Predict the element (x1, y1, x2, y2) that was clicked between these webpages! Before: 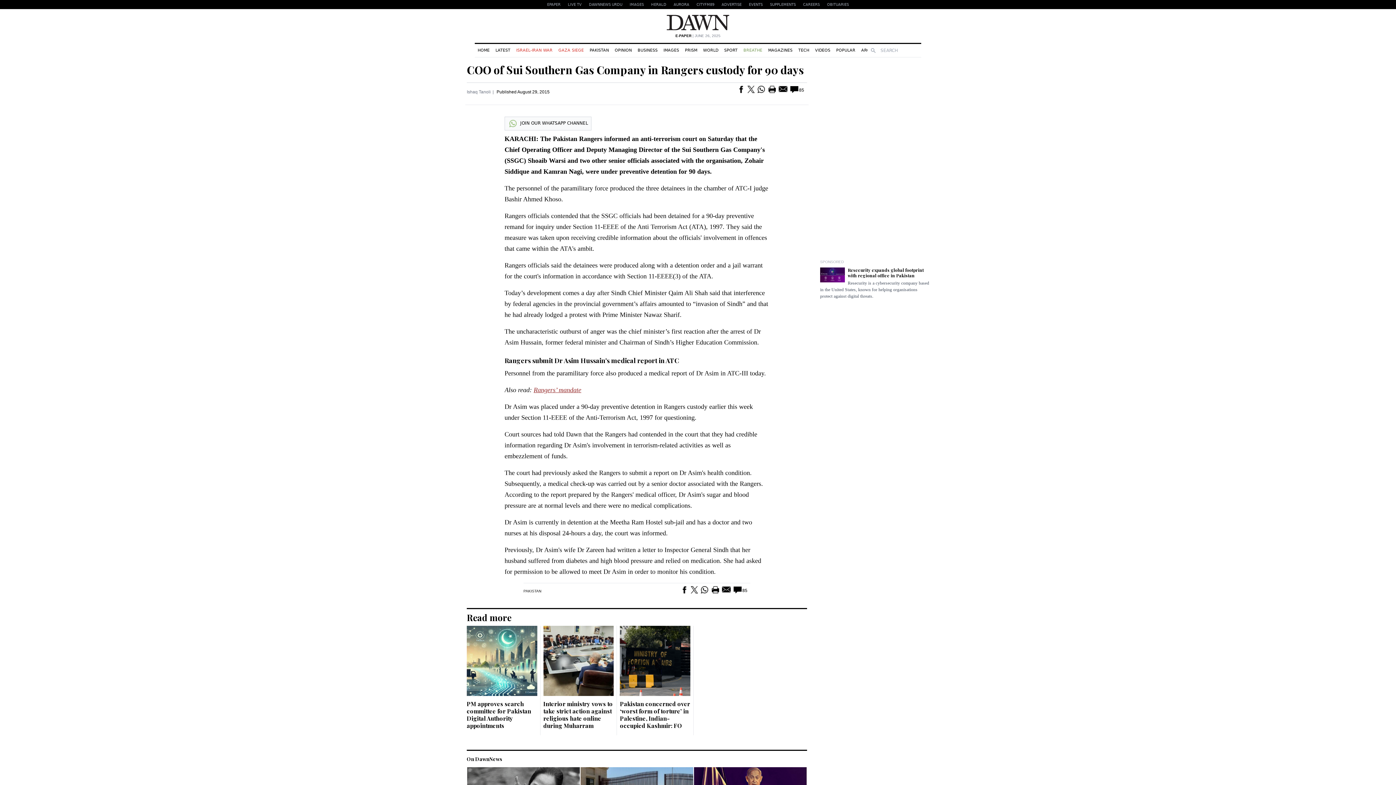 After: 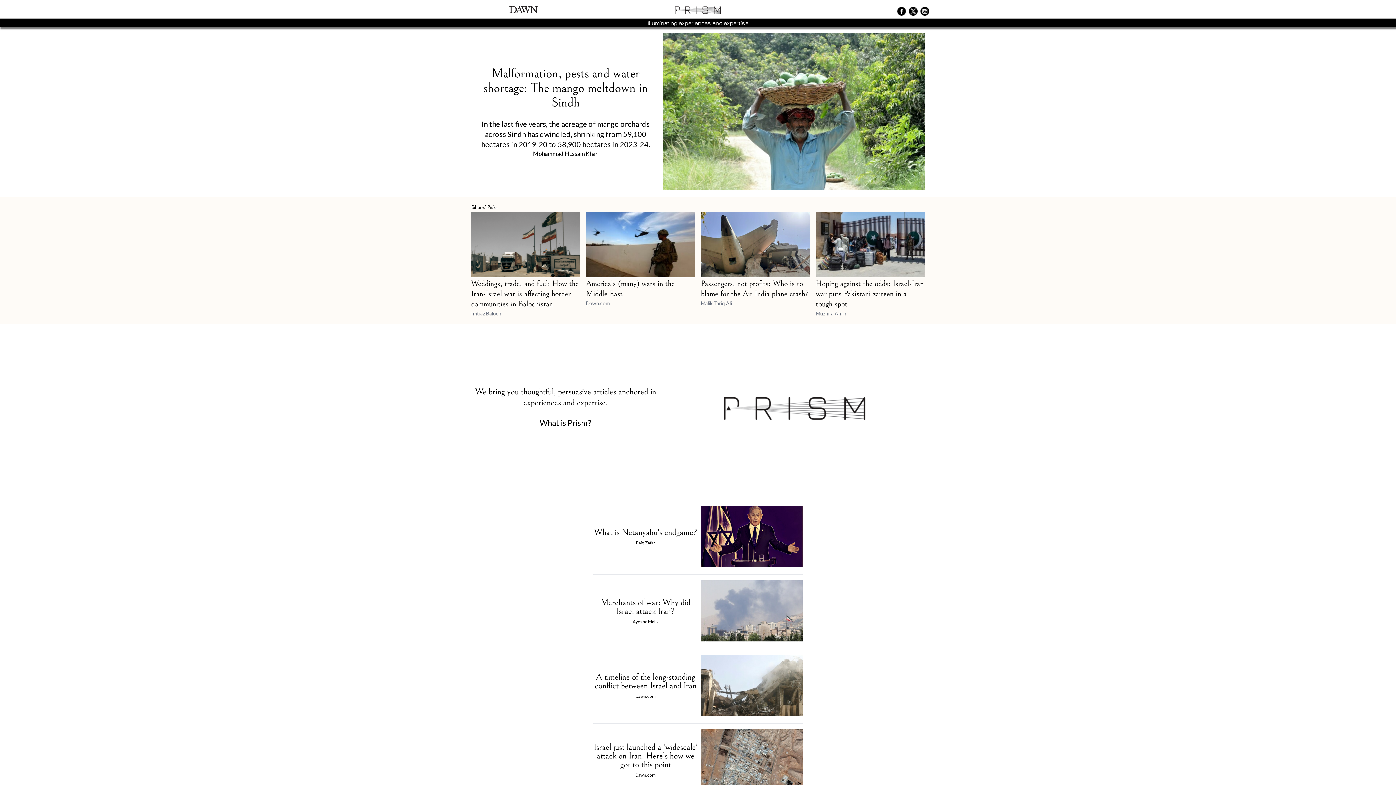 Action: bbox: (682, 44, 700, 56) label: PRISM